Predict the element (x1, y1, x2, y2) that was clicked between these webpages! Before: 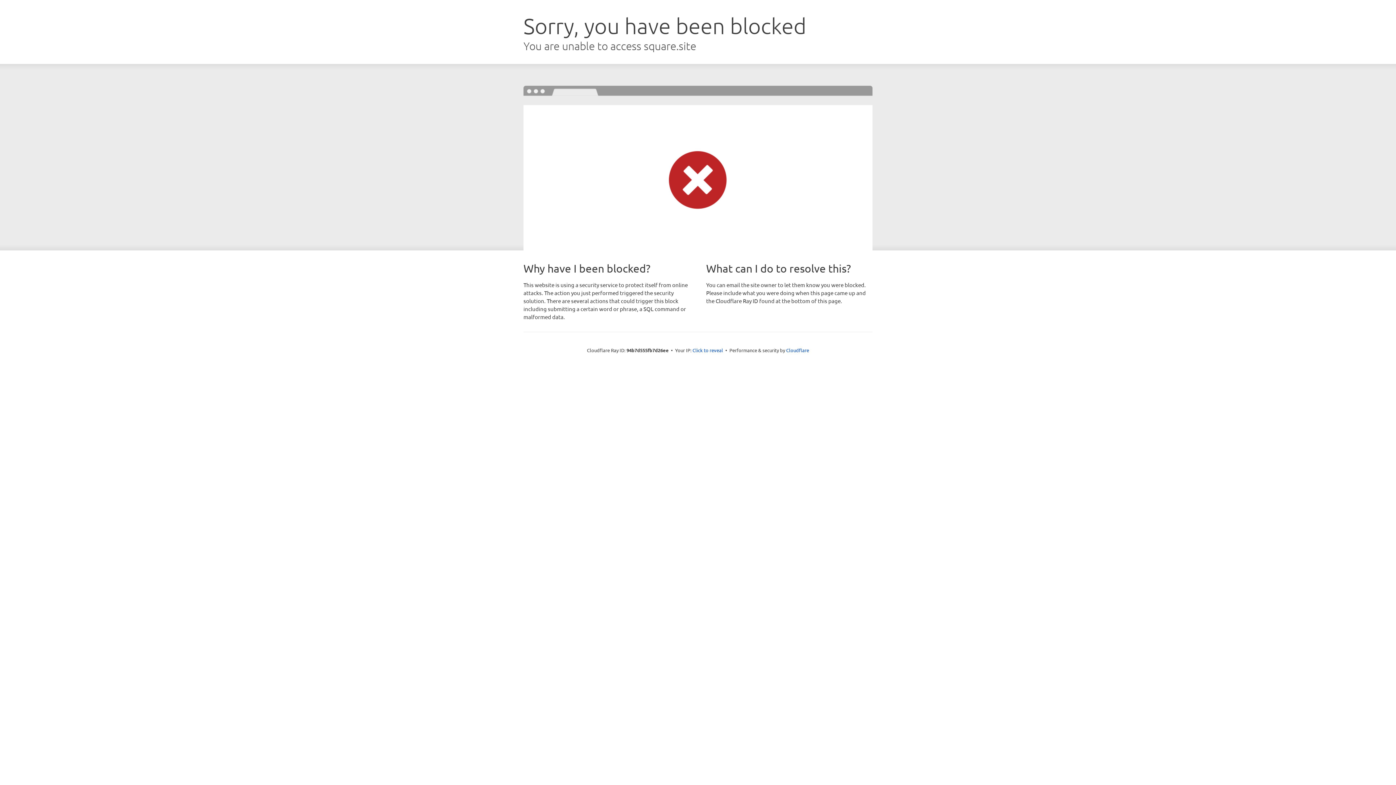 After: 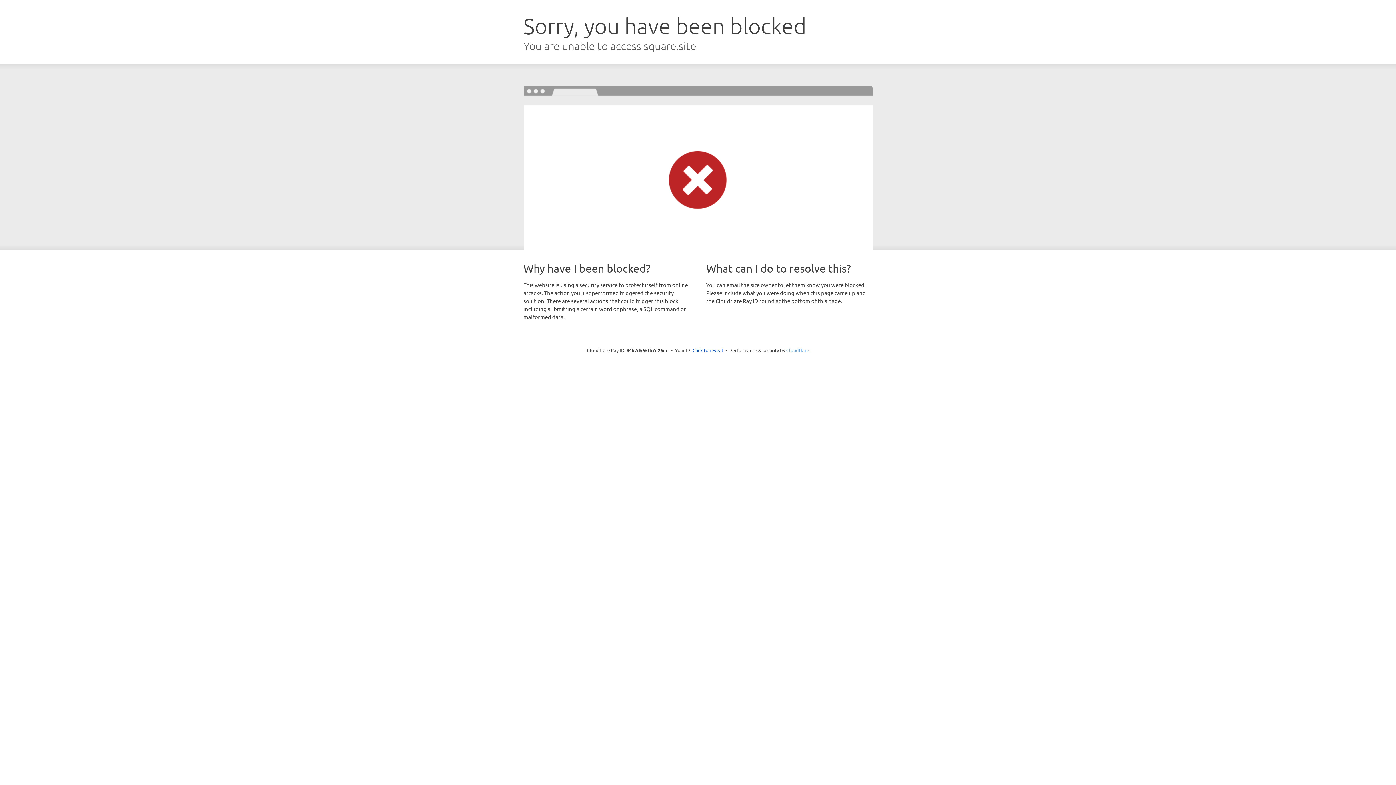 Action: label: Cloudflare bbox: (786, 347, 809, 353)